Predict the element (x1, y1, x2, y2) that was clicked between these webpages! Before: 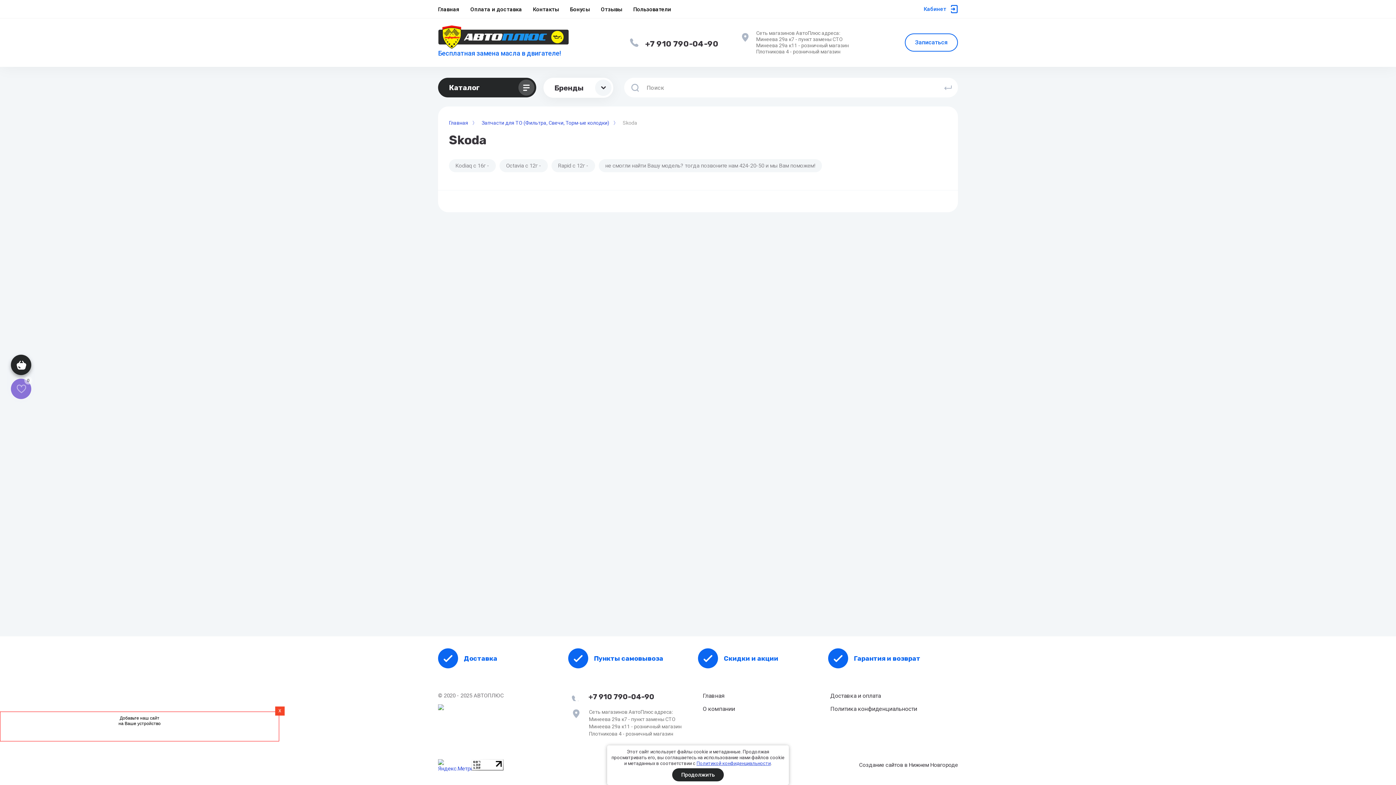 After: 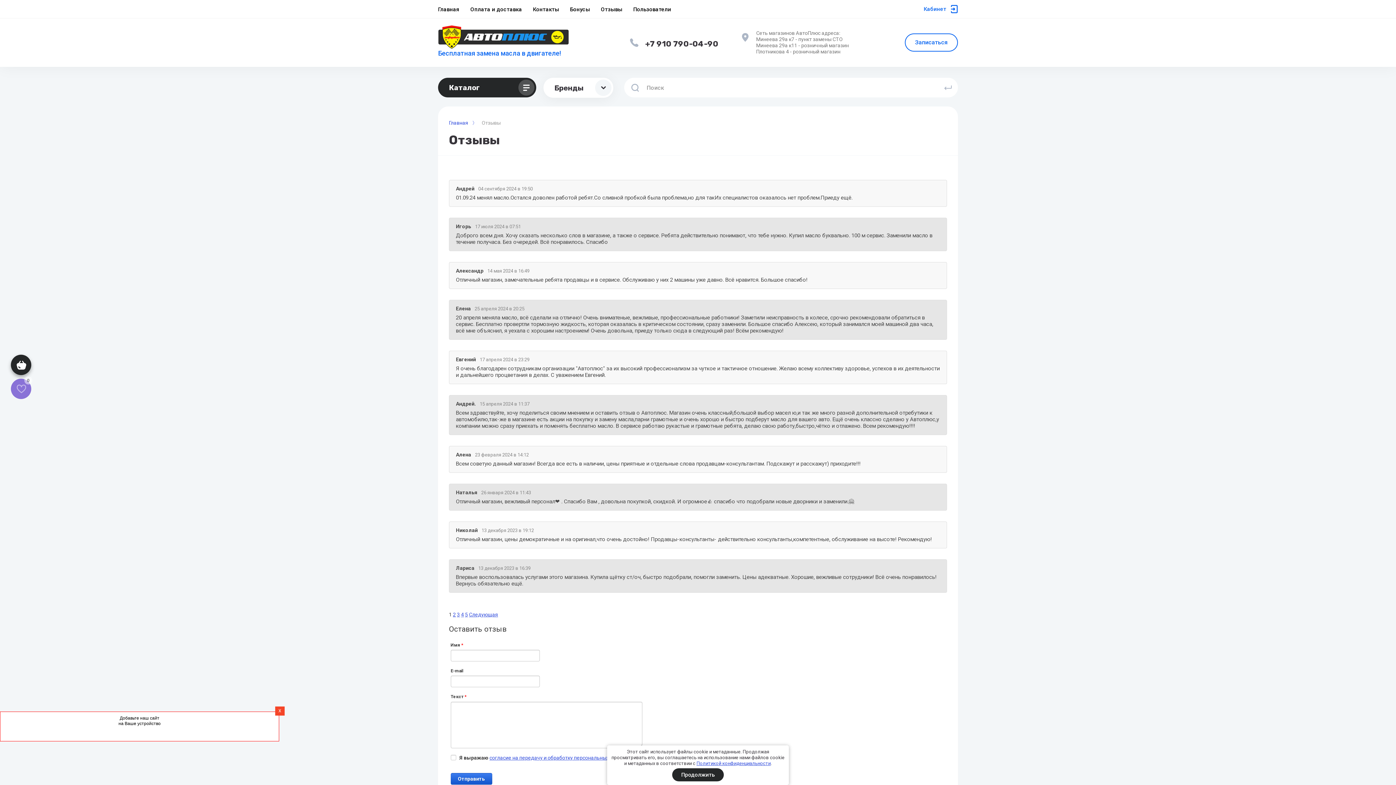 Action: label: Отзывы bbox: (601, 0, 622, 18)